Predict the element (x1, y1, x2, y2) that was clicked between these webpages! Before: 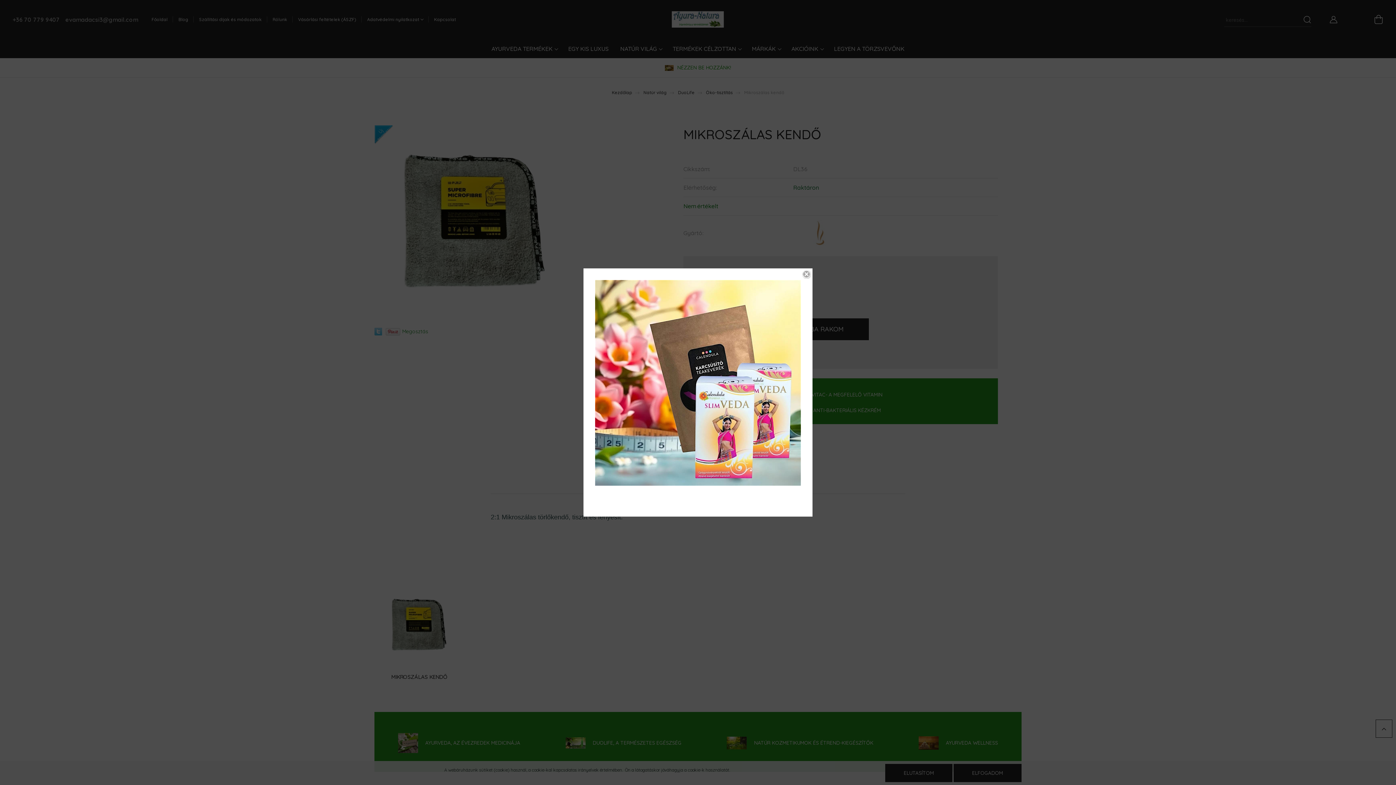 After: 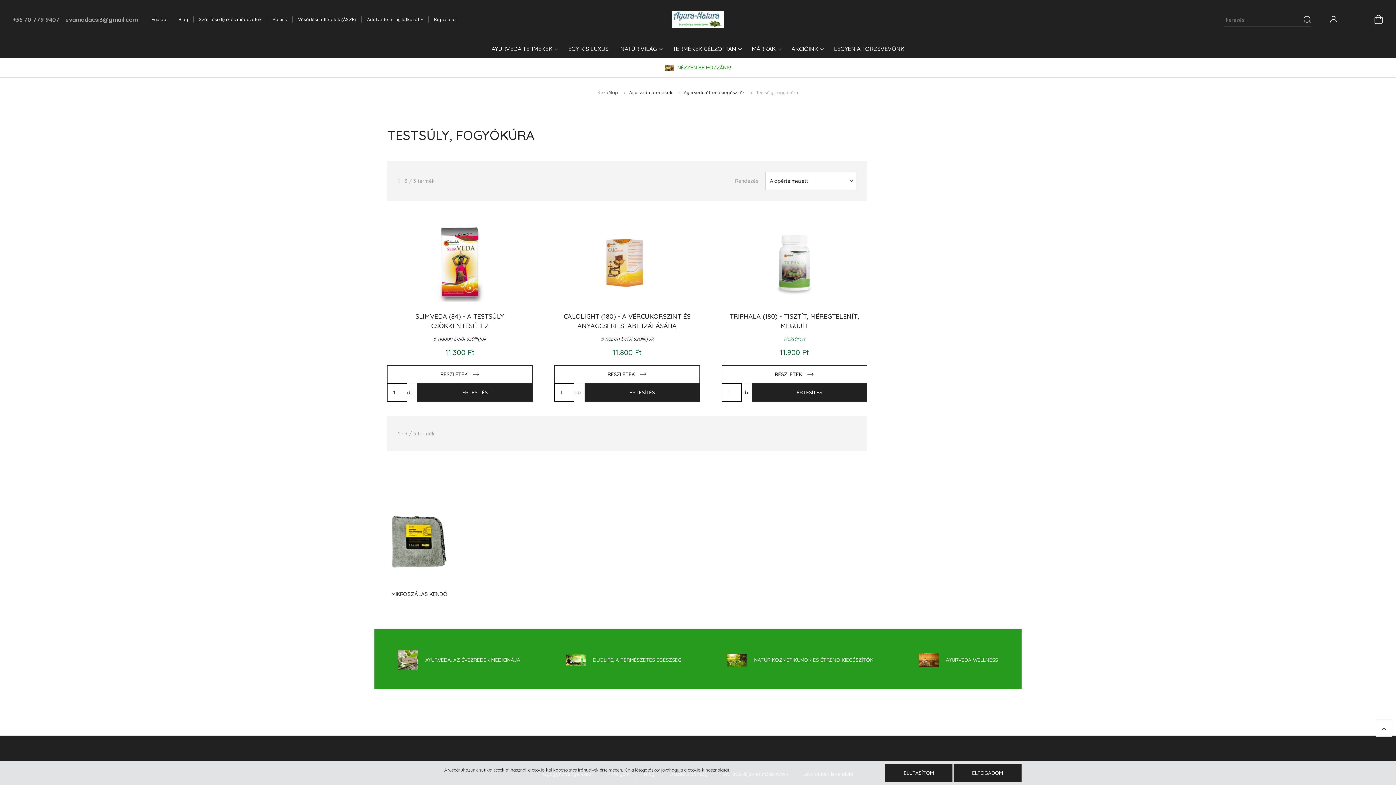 Action: bbox: (595, 379, 801, 385)